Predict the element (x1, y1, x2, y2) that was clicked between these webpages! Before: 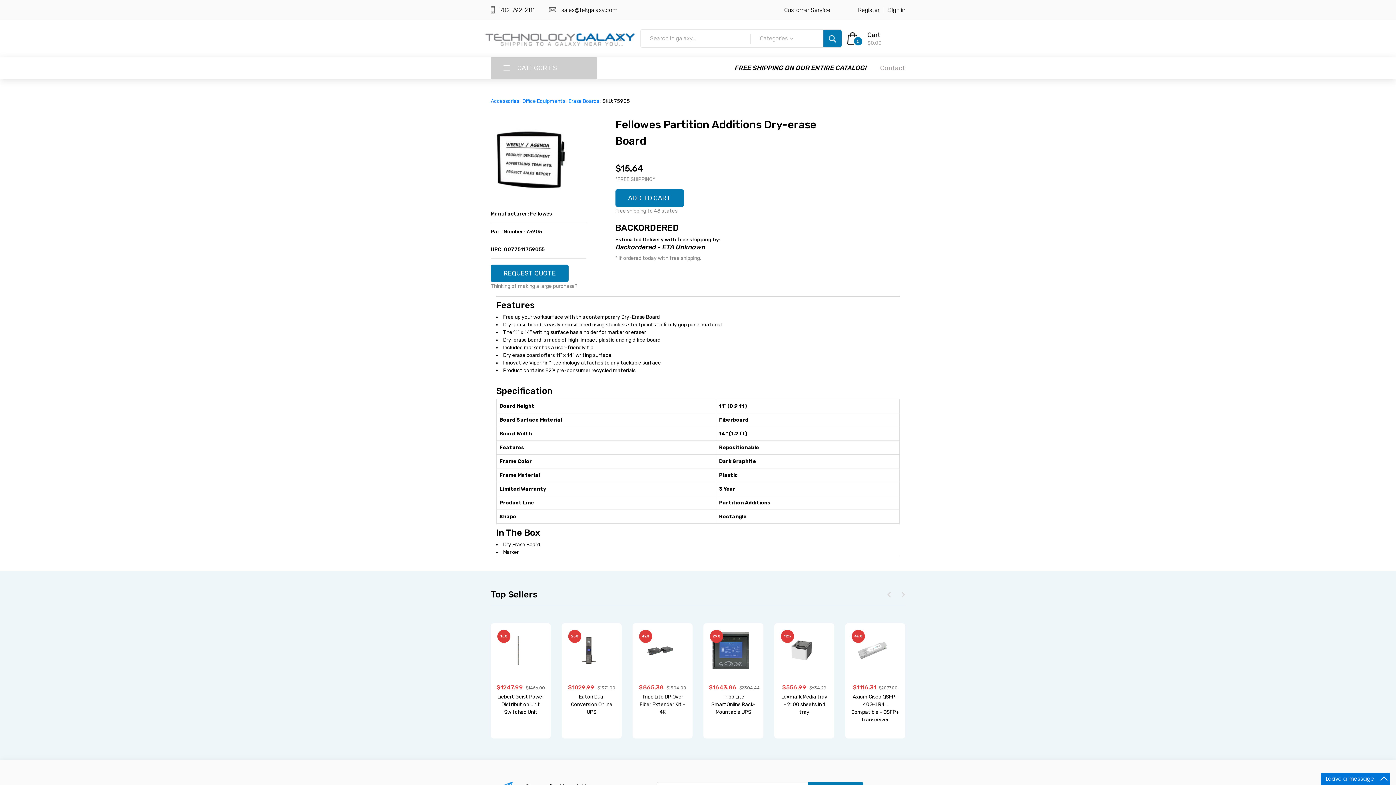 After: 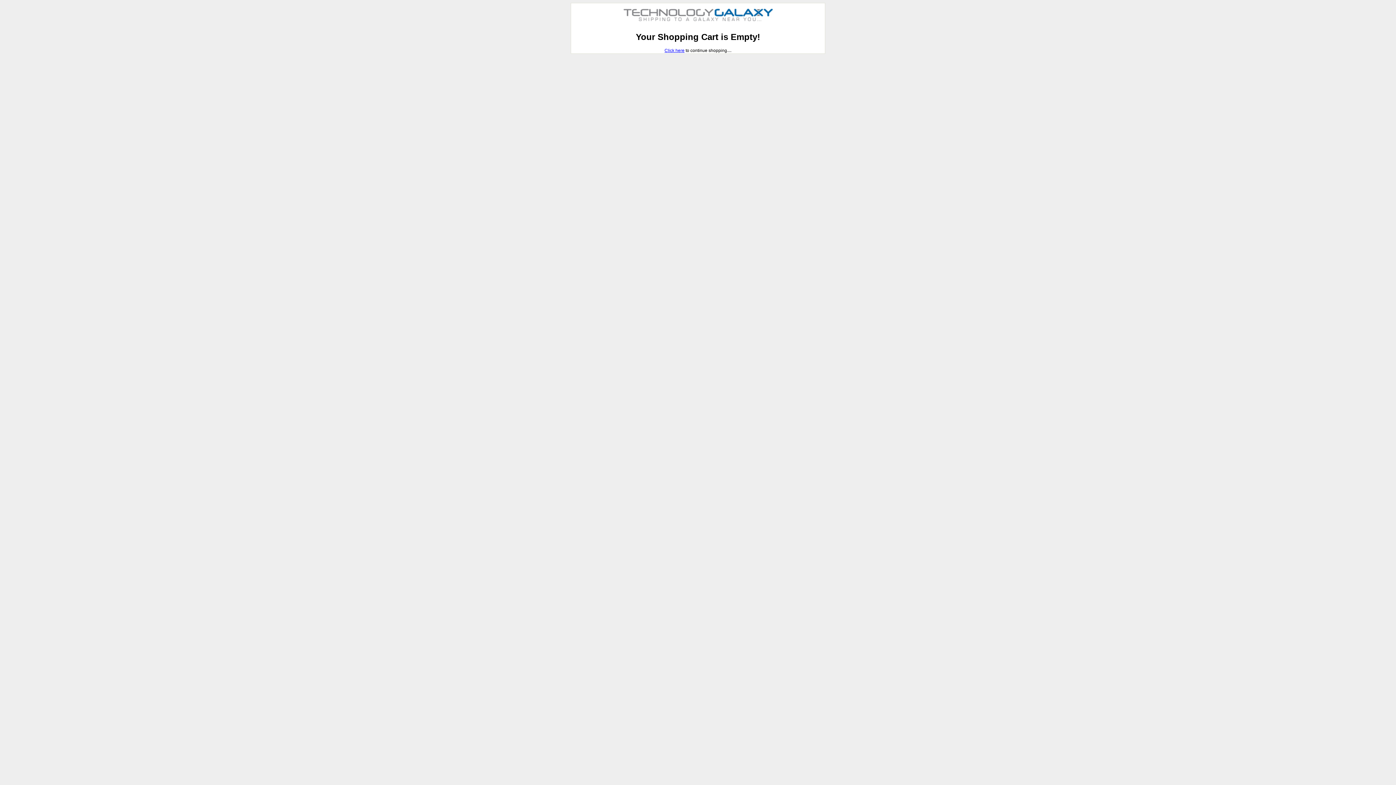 Action: bbox: (858, 6, 879, 13) label: Register